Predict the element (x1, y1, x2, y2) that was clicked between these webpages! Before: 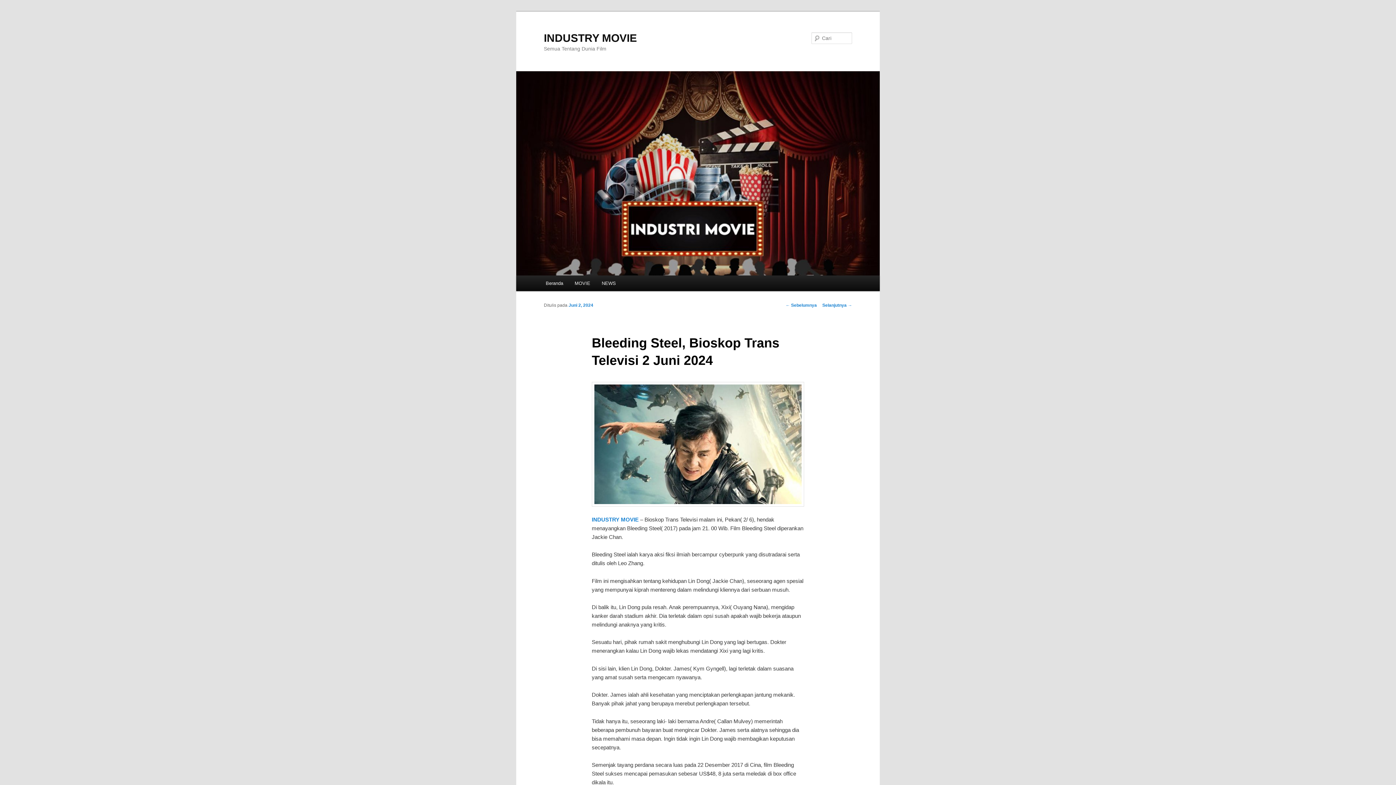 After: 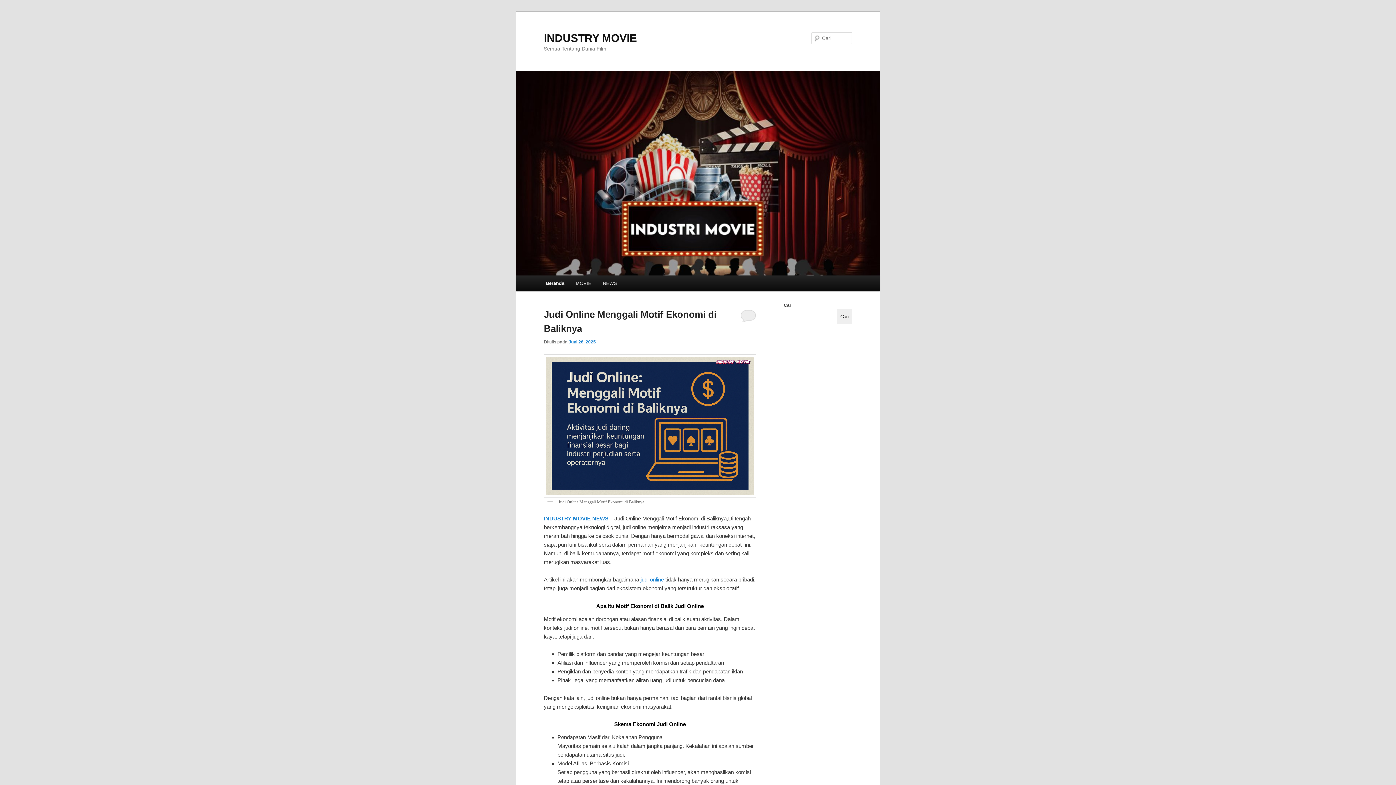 Action: label: Beranda bbox: (540, 275, 569, 291)